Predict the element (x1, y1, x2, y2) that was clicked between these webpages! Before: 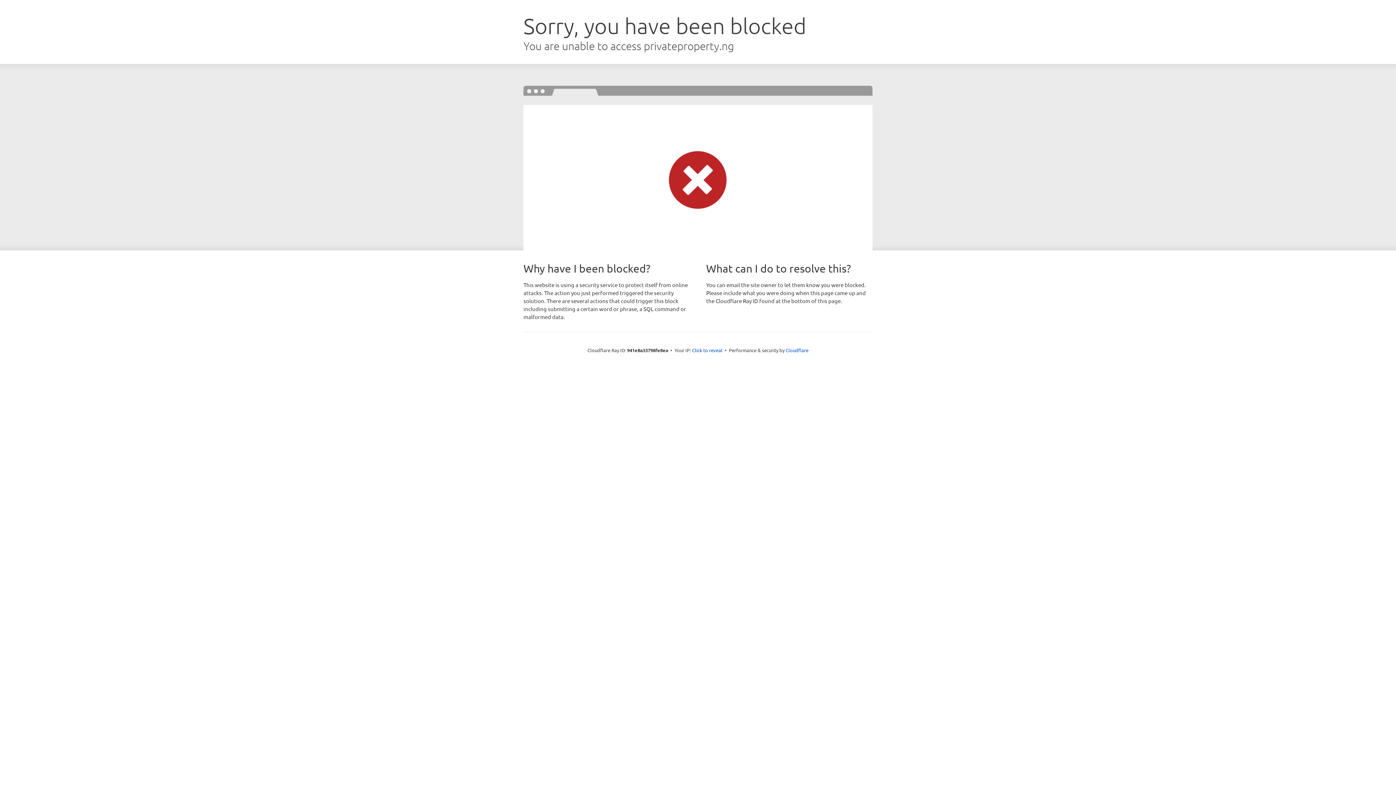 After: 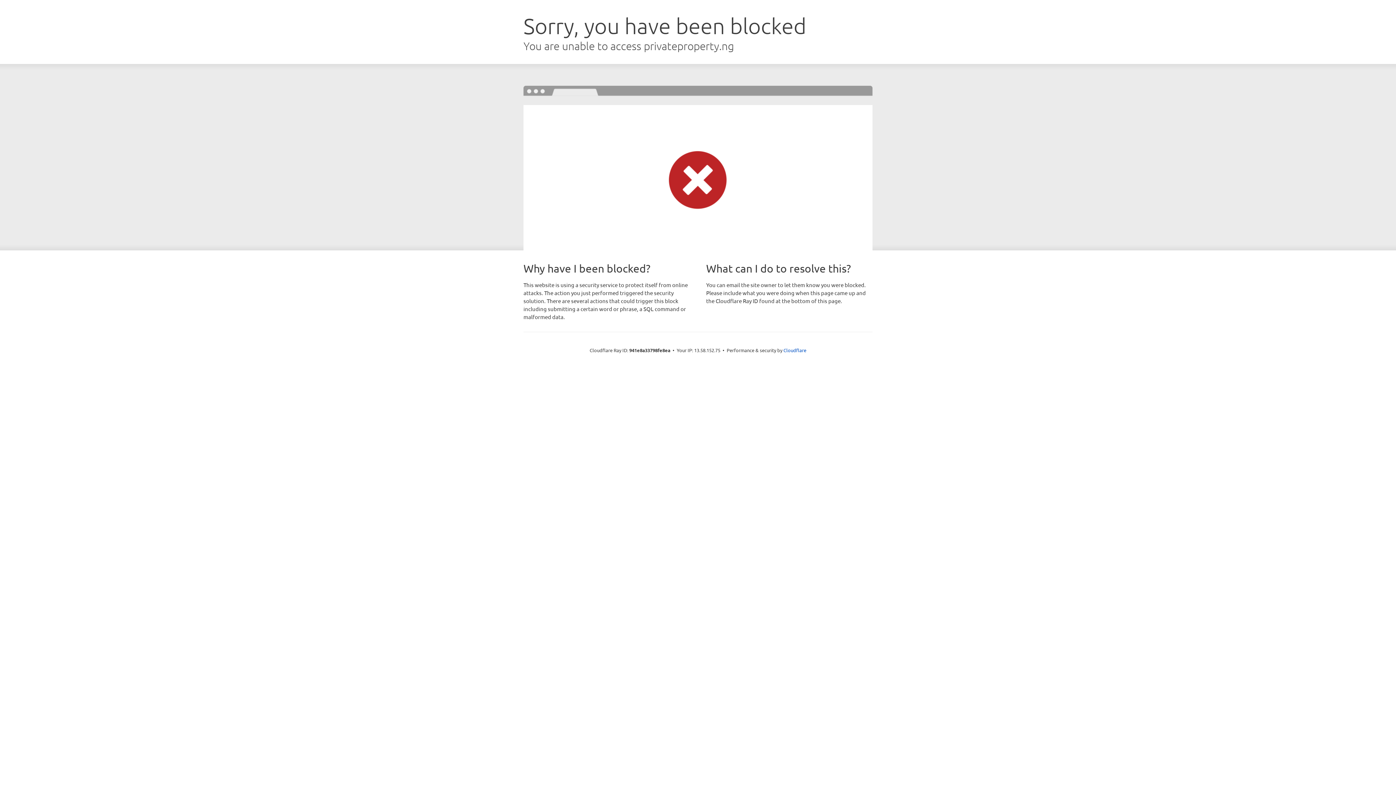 Action: bbox: (692, 346, 722, 353) label: Click to reveal